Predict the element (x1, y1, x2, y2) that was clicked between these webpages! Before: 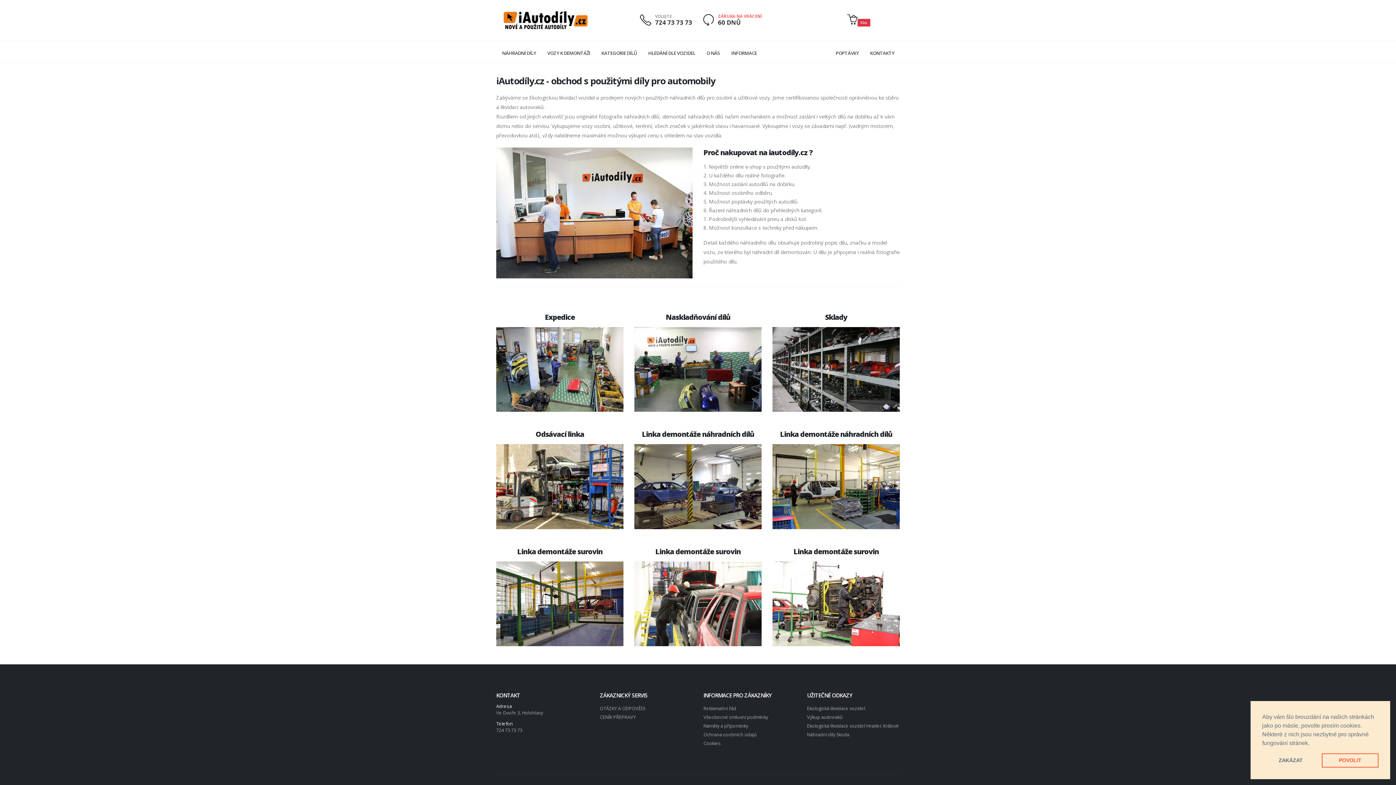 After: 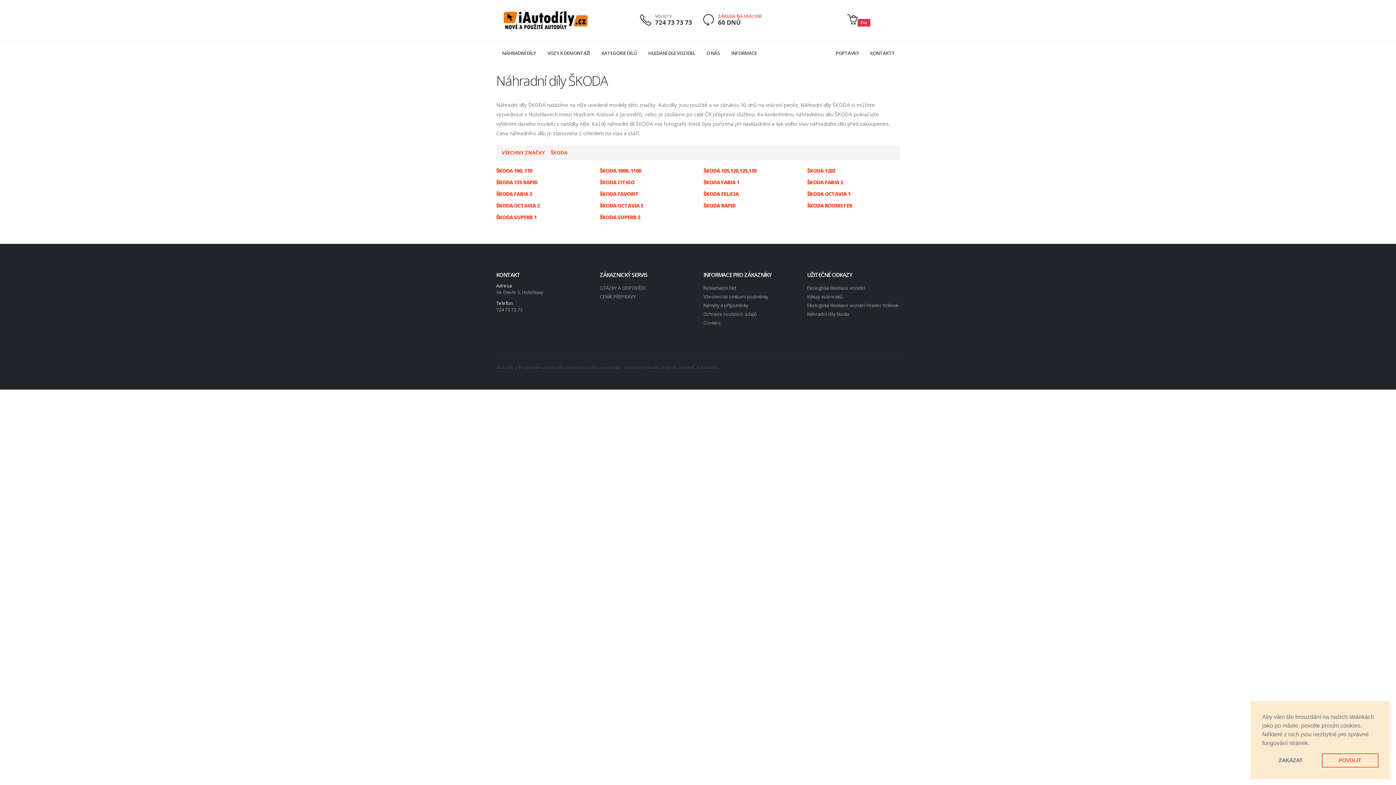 Action: label: Náhradní díly škoda bbox: (807, 731, 849, 738)